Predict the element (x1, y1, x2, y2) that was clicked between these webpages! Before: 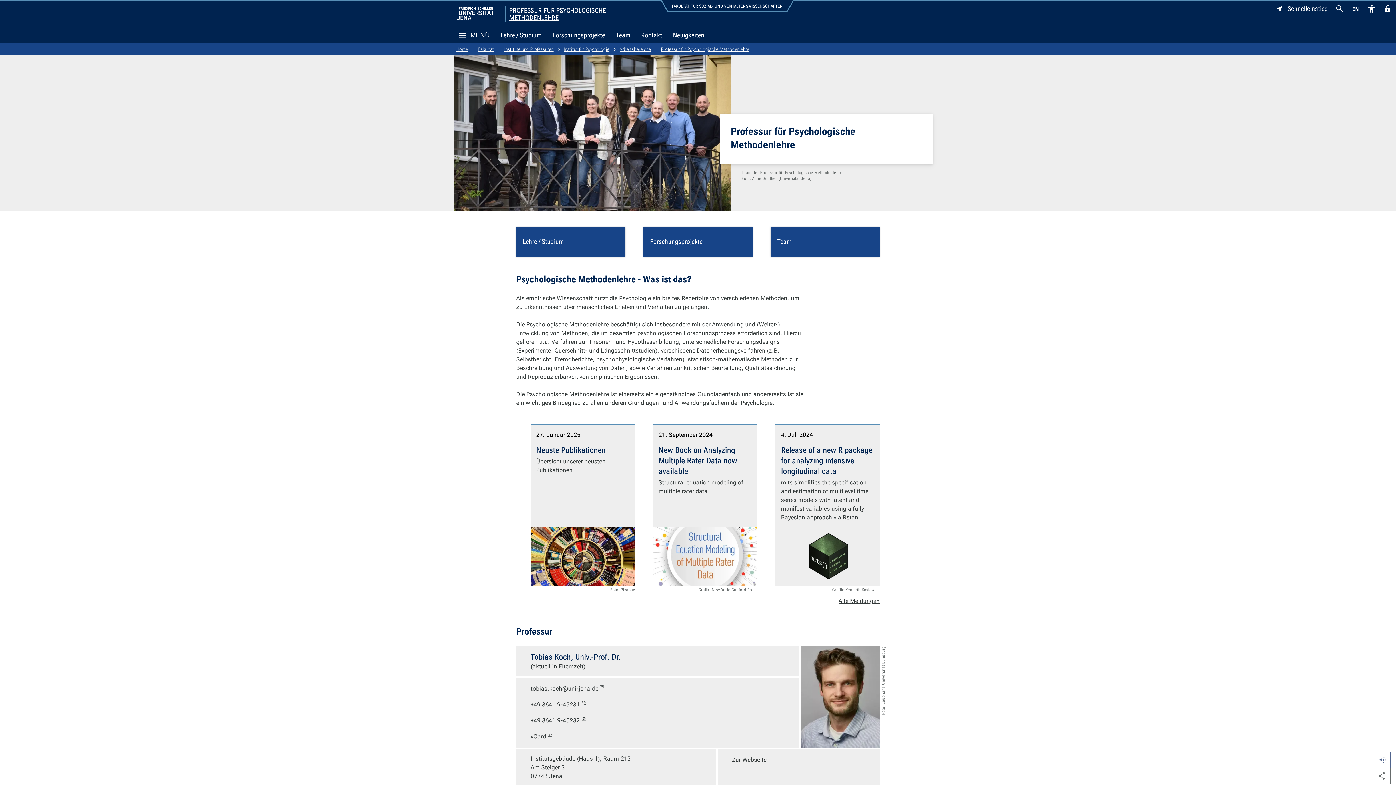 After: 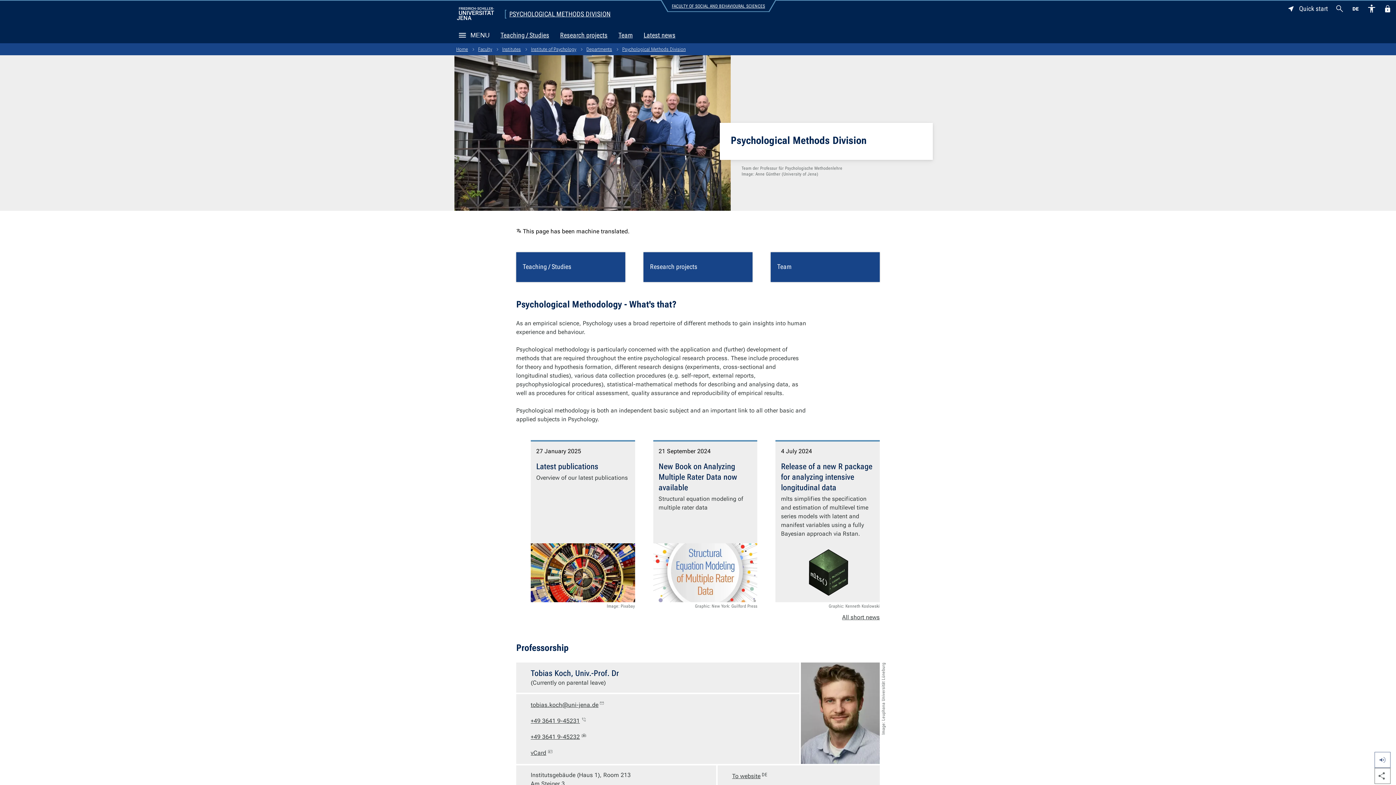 Action: bbox: (1348, 0, 1364, 16) label: Zur englischen Sprachversion dieser Seite